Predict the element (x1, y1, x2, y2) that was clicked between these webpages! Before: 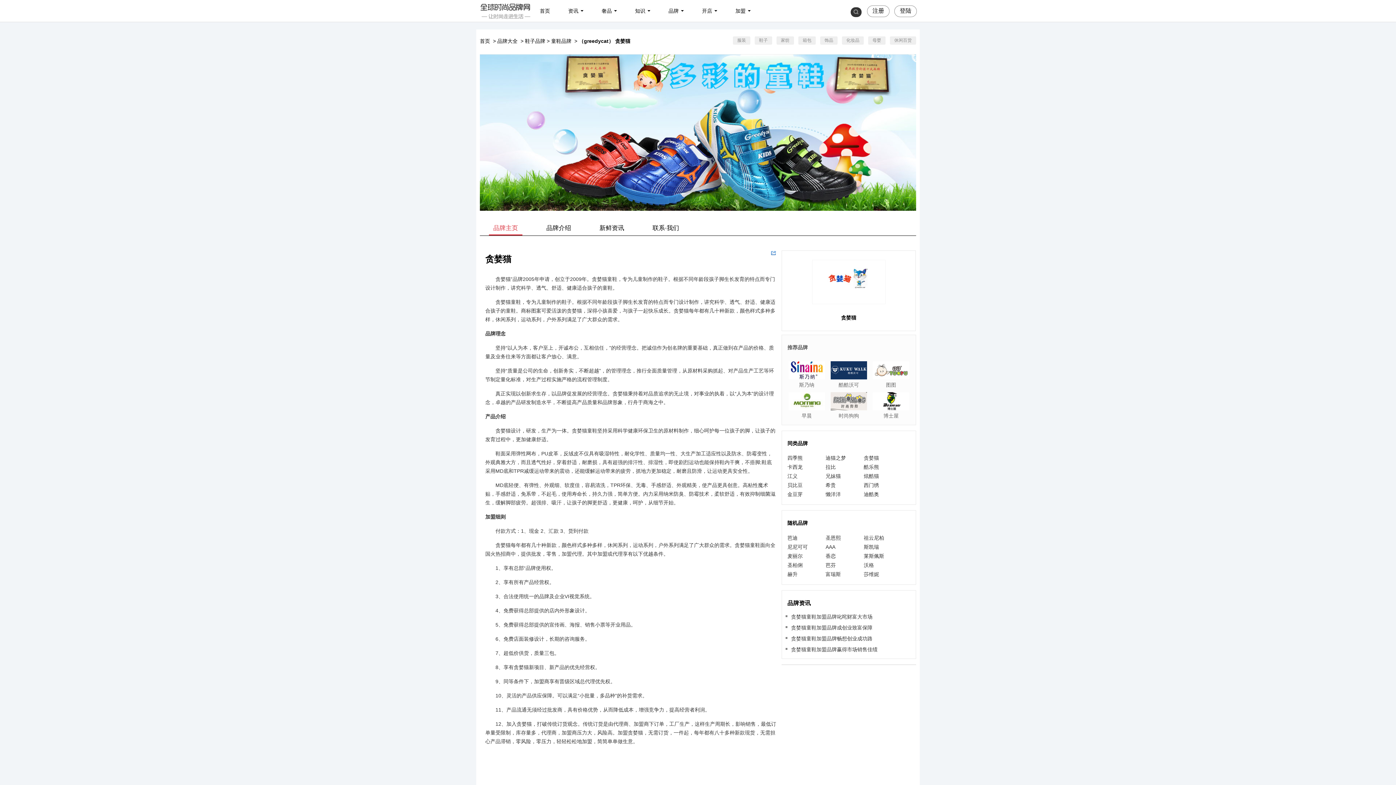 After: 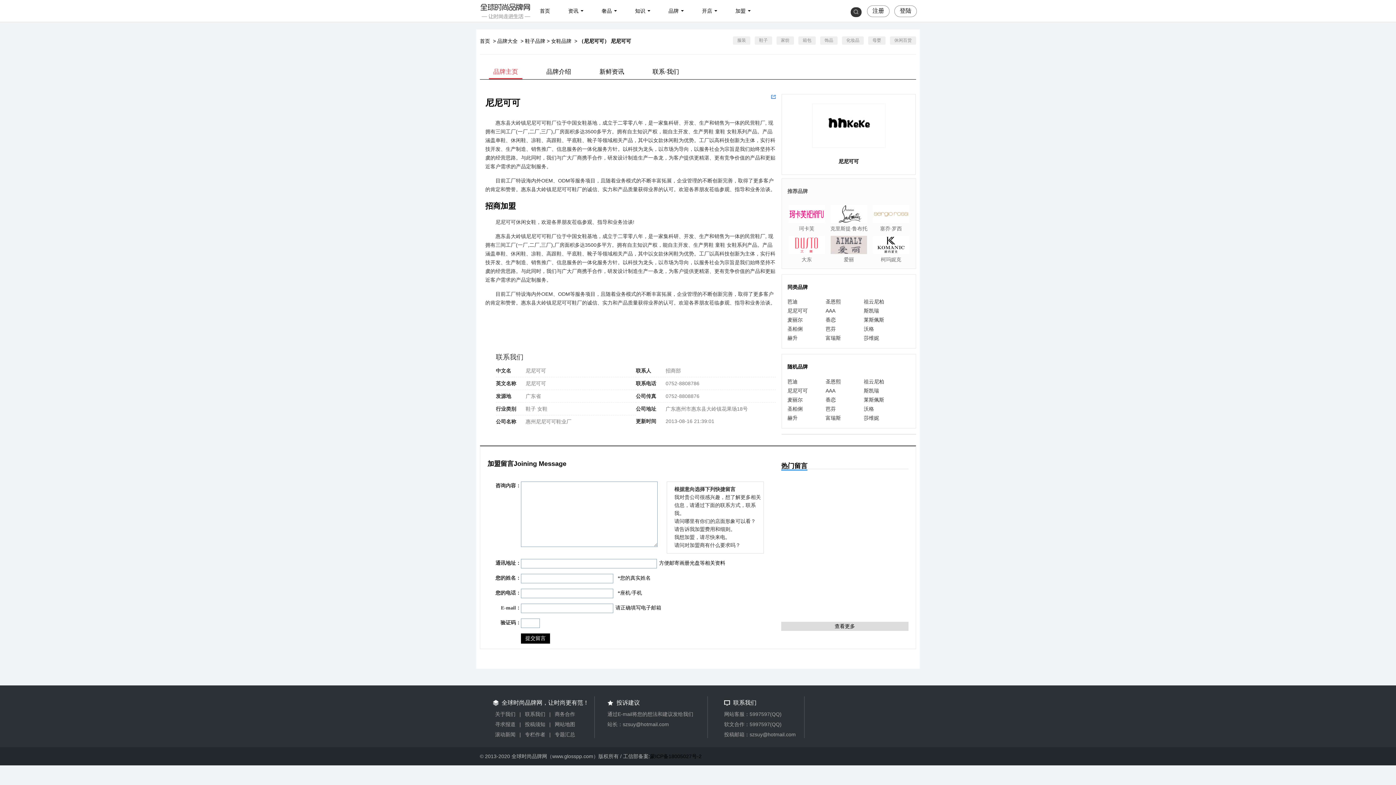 Action: label: 尼尼可可 bbox: (787, 544, 808, 550)